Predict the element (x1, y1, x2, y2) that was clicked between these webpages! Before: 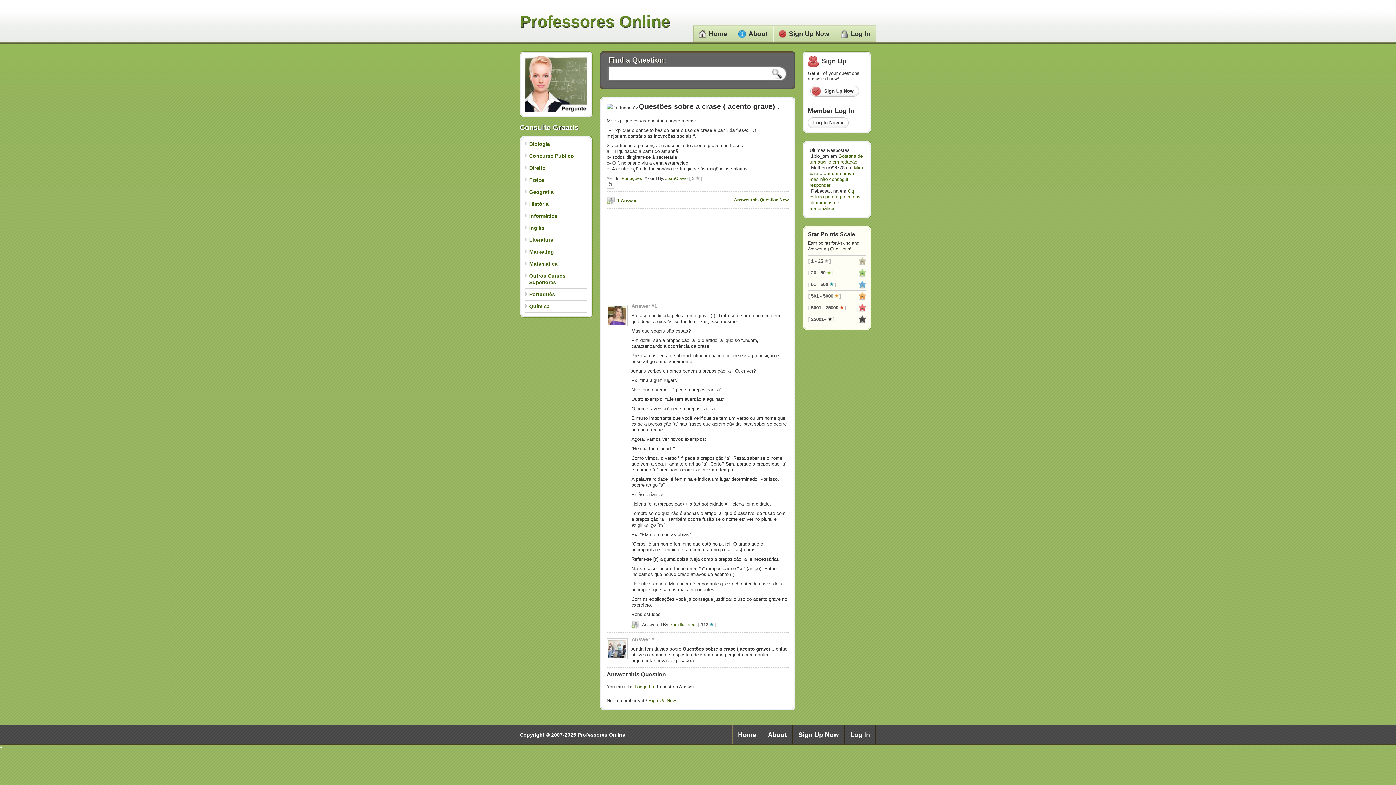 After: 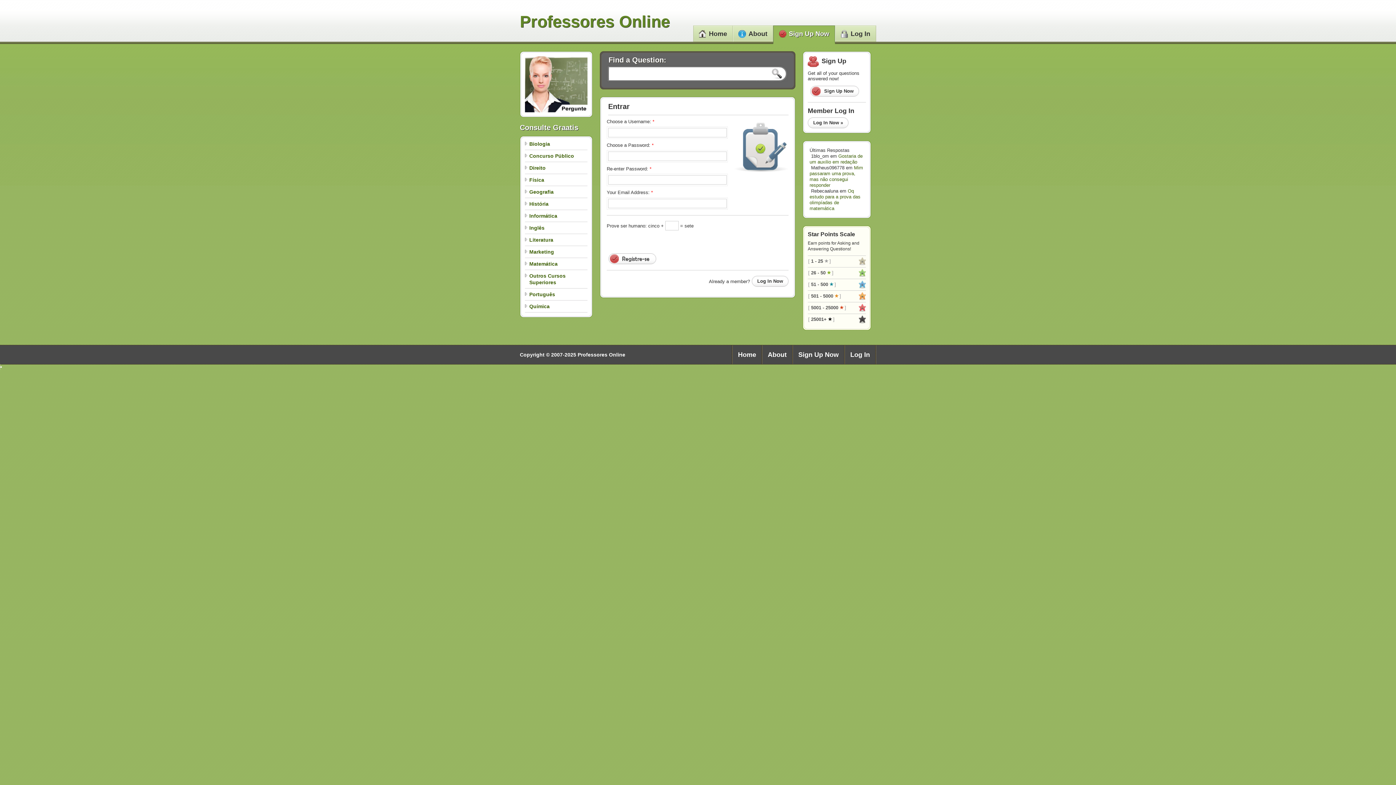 Action: label: Sign Up Now bbox: (810, 85, 859, 96)